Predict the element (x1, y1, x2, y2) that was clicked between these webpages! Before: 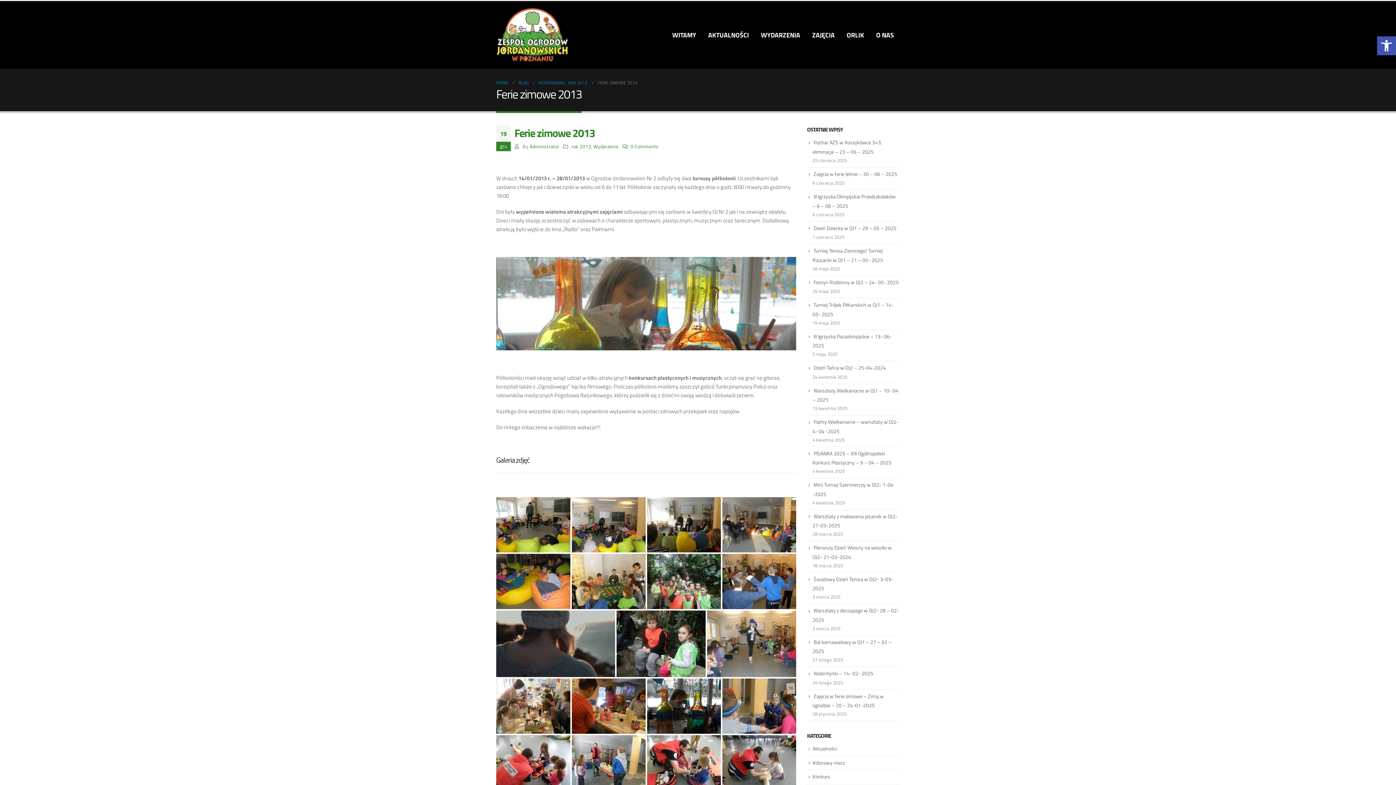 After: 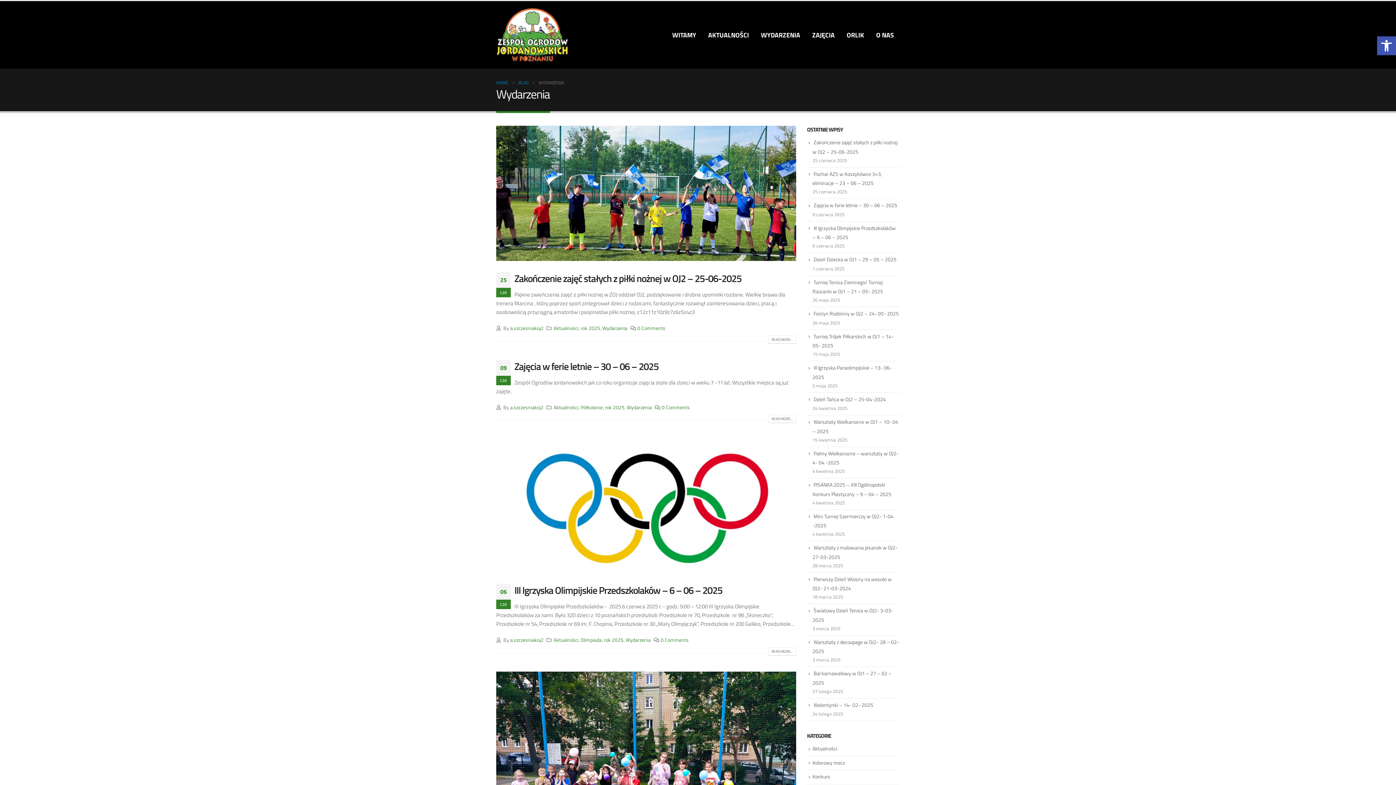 Action: label: Wydarzenia bbox: (593, 142, 618, 150)